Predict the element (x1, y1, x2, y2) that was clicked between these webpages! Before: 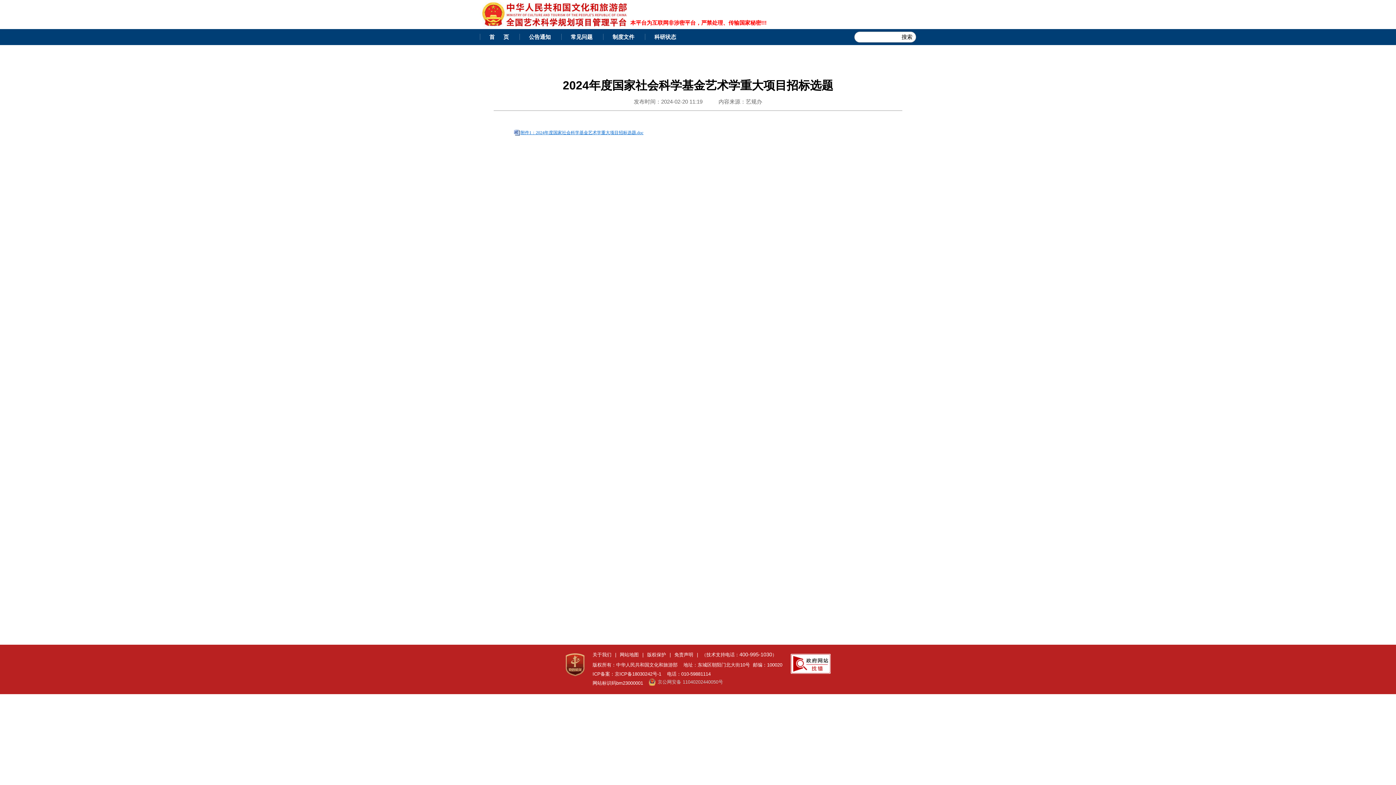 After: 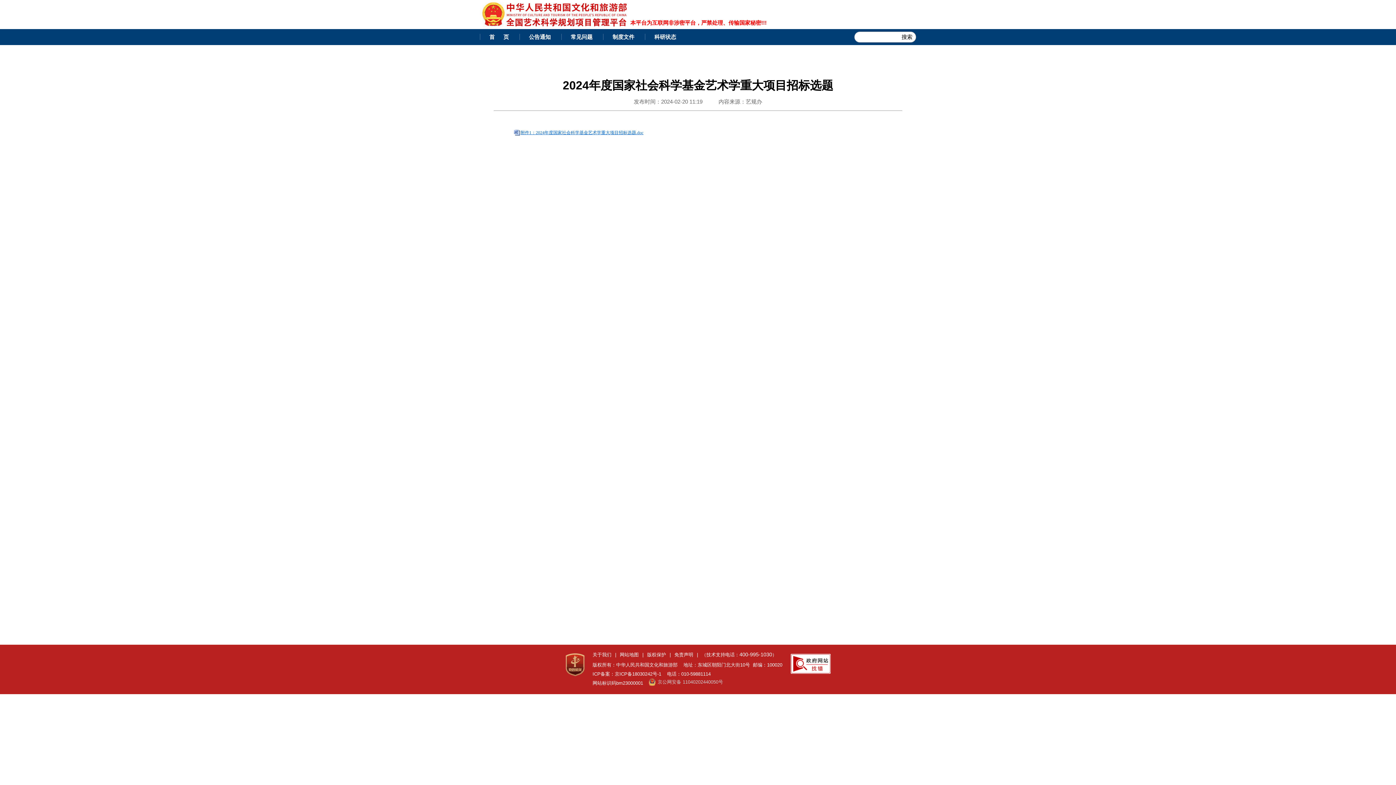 Action: bbox: (647, 652, 666, 657) label: 版权保护